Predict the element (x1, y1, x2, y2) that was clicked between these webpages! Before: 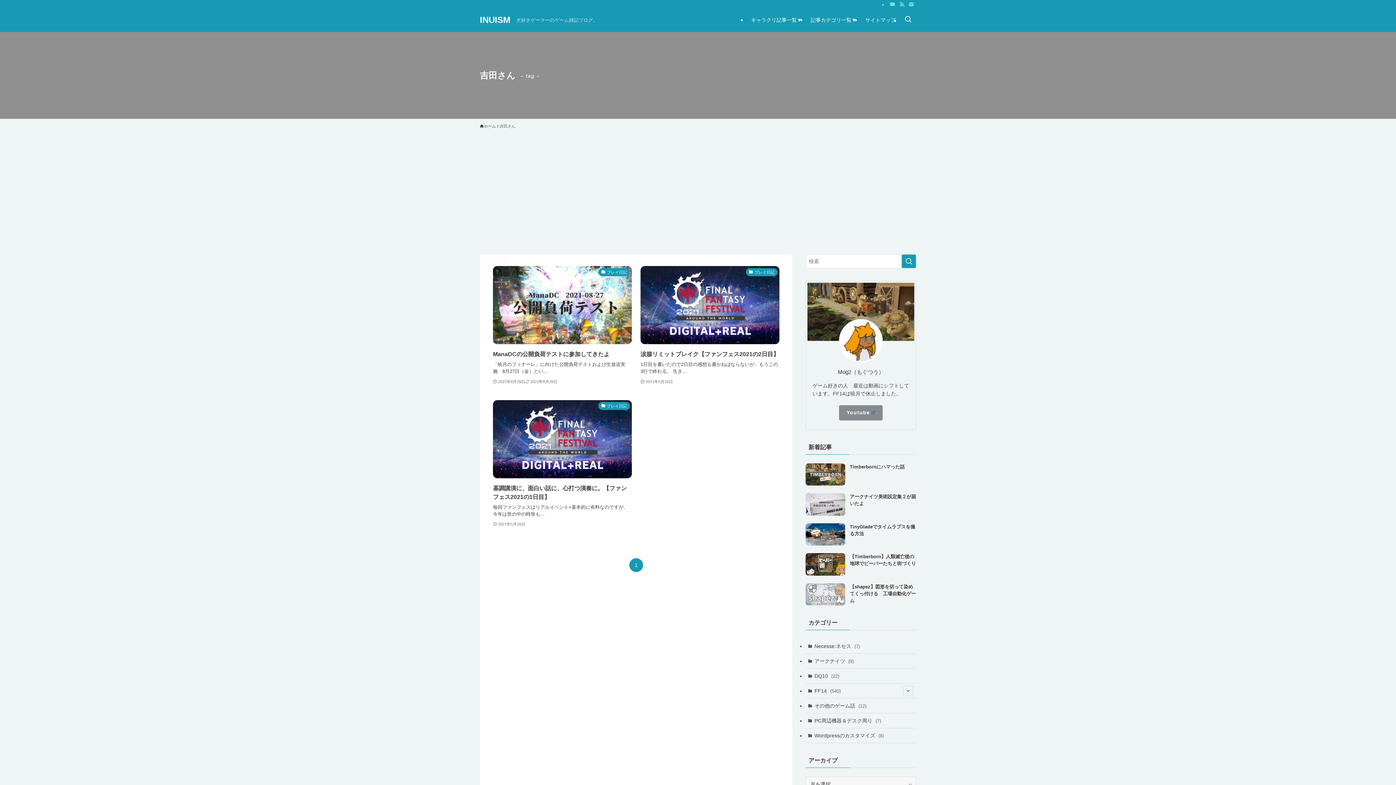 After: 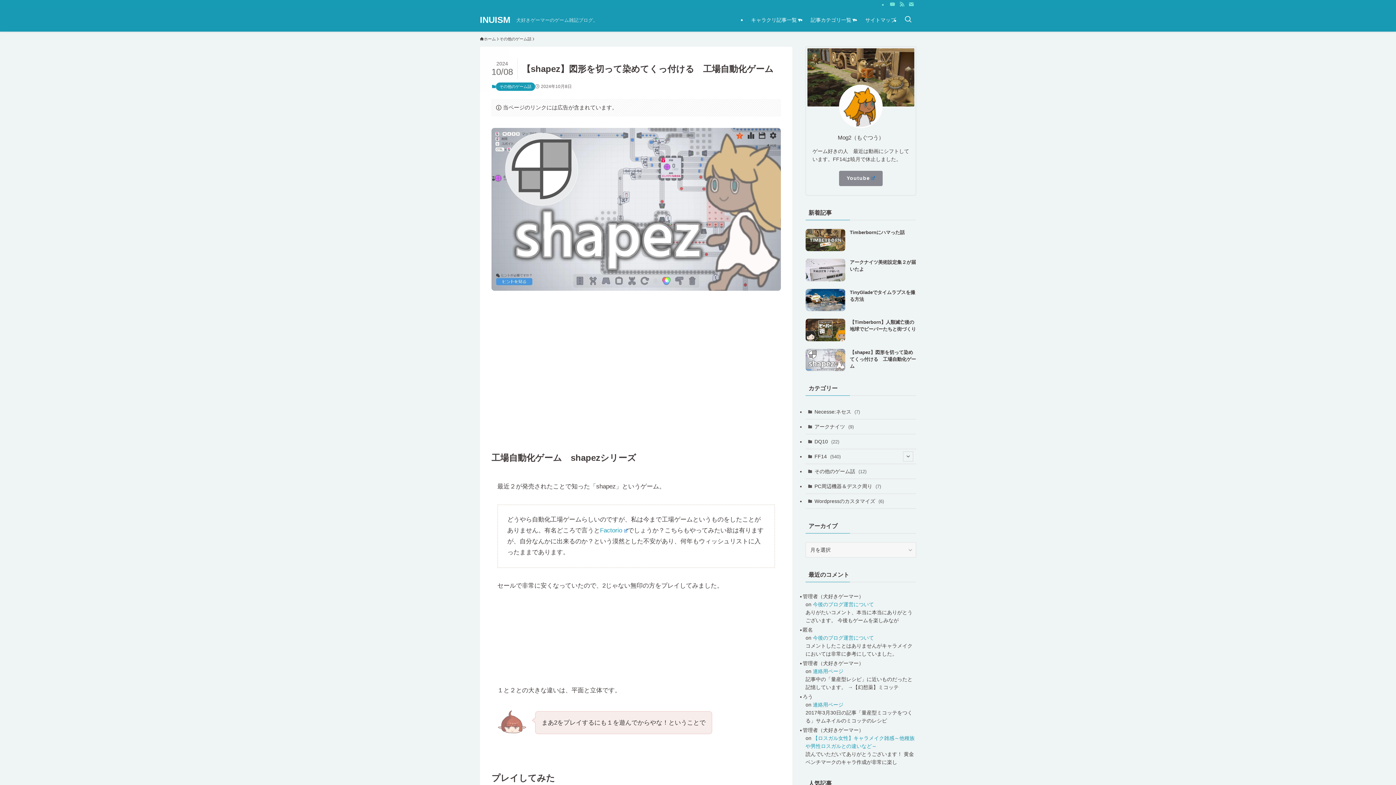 Action: bbox: (805, 583, 916, 605) label: 【shapez】図形を切って染めてくっ付ける　工場自動化ゲーム